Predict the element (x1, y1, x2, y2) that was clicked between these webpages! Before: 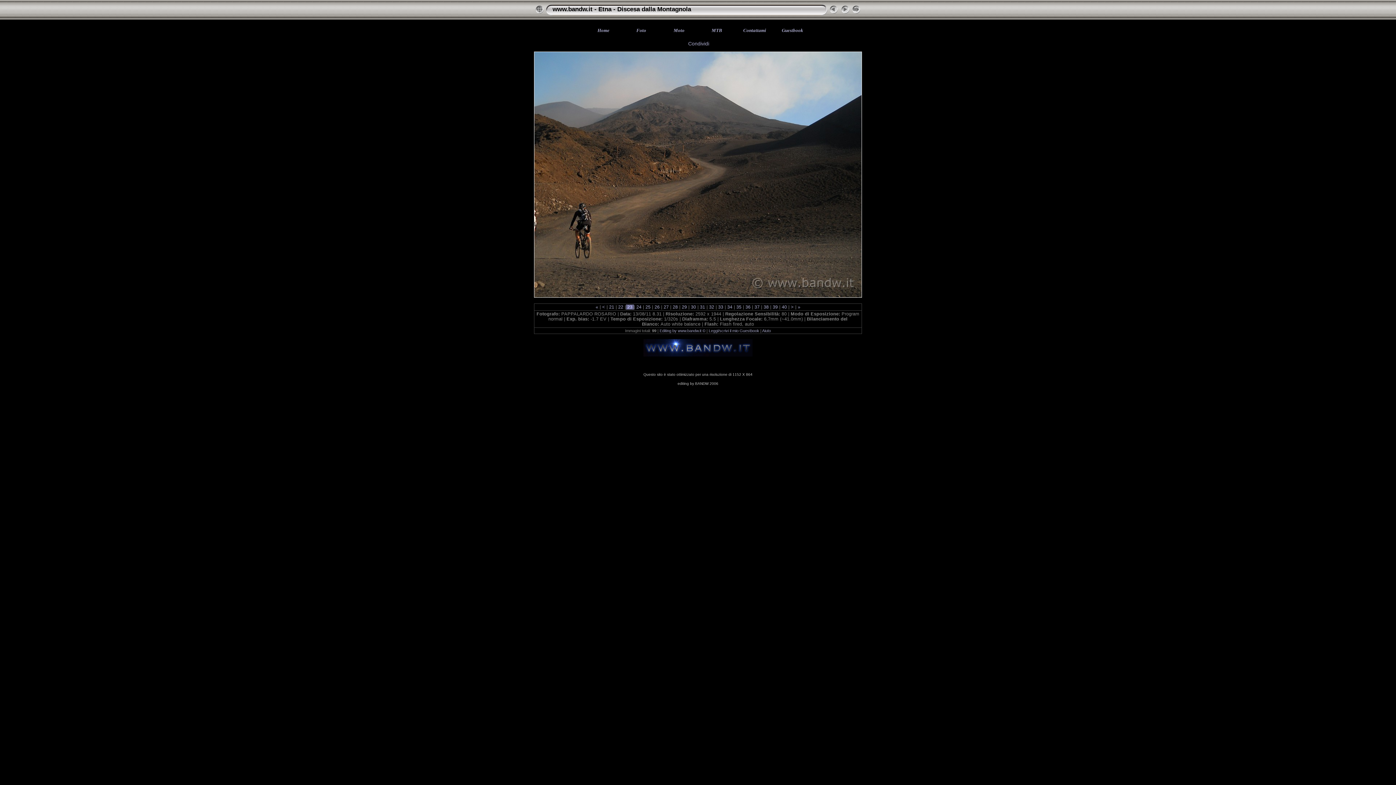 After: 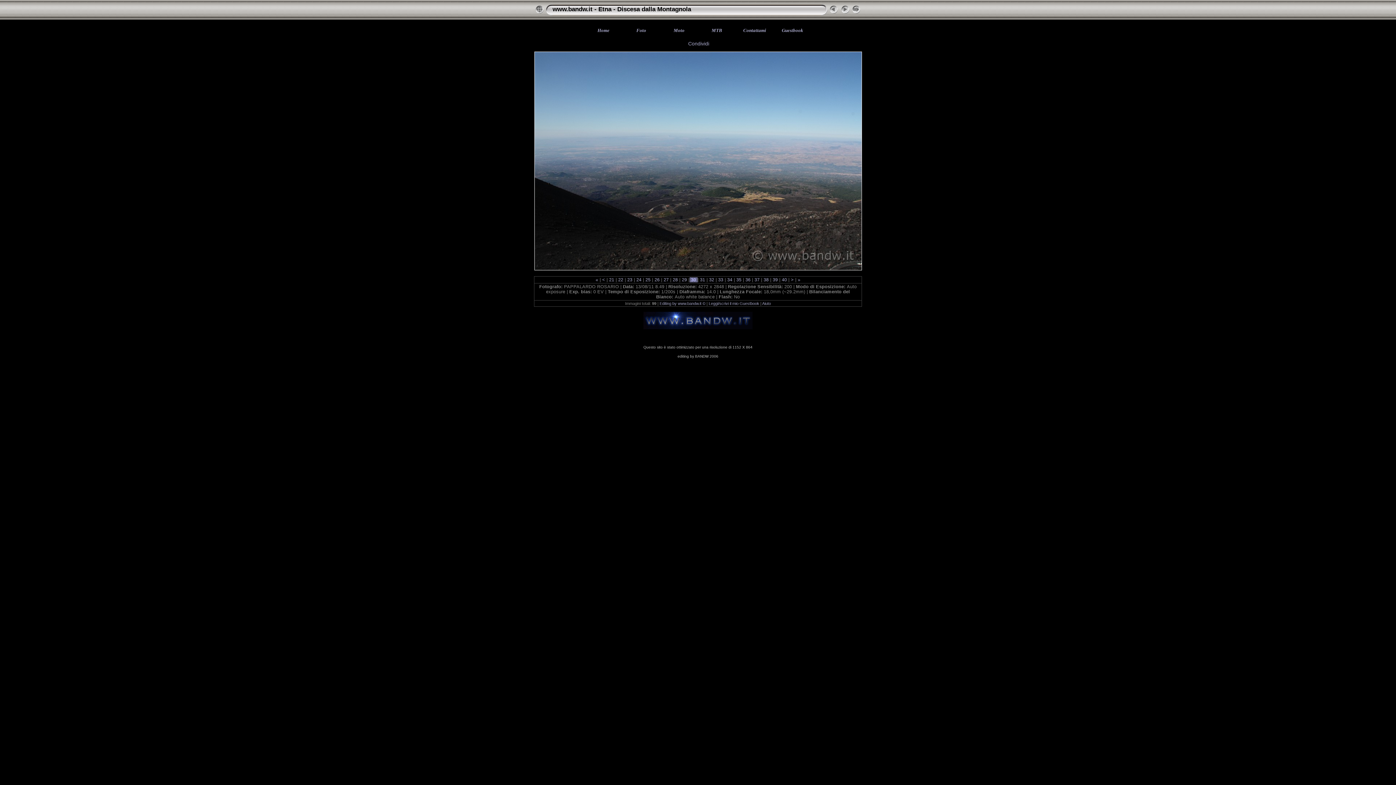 Action: label:  30  bbox: (689, 304, 697, 309)